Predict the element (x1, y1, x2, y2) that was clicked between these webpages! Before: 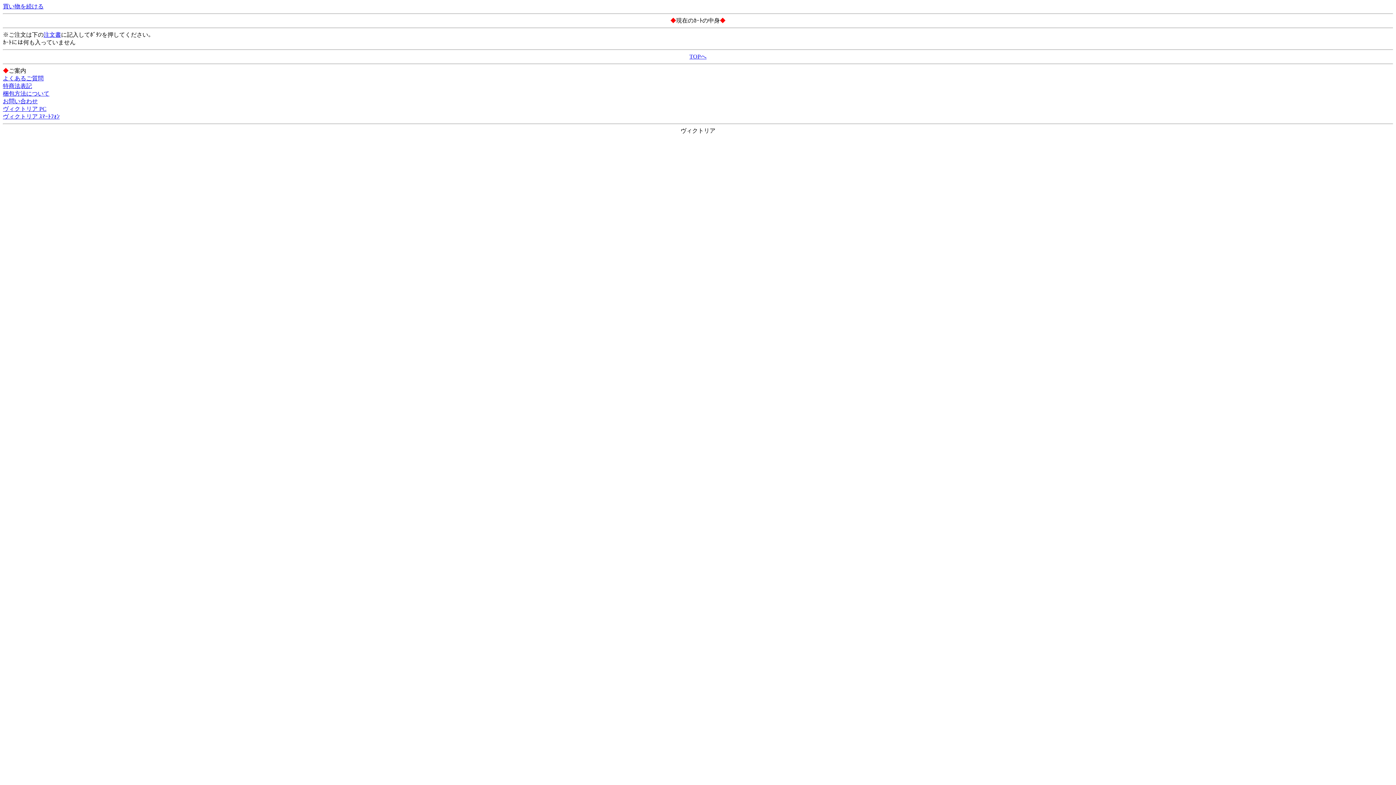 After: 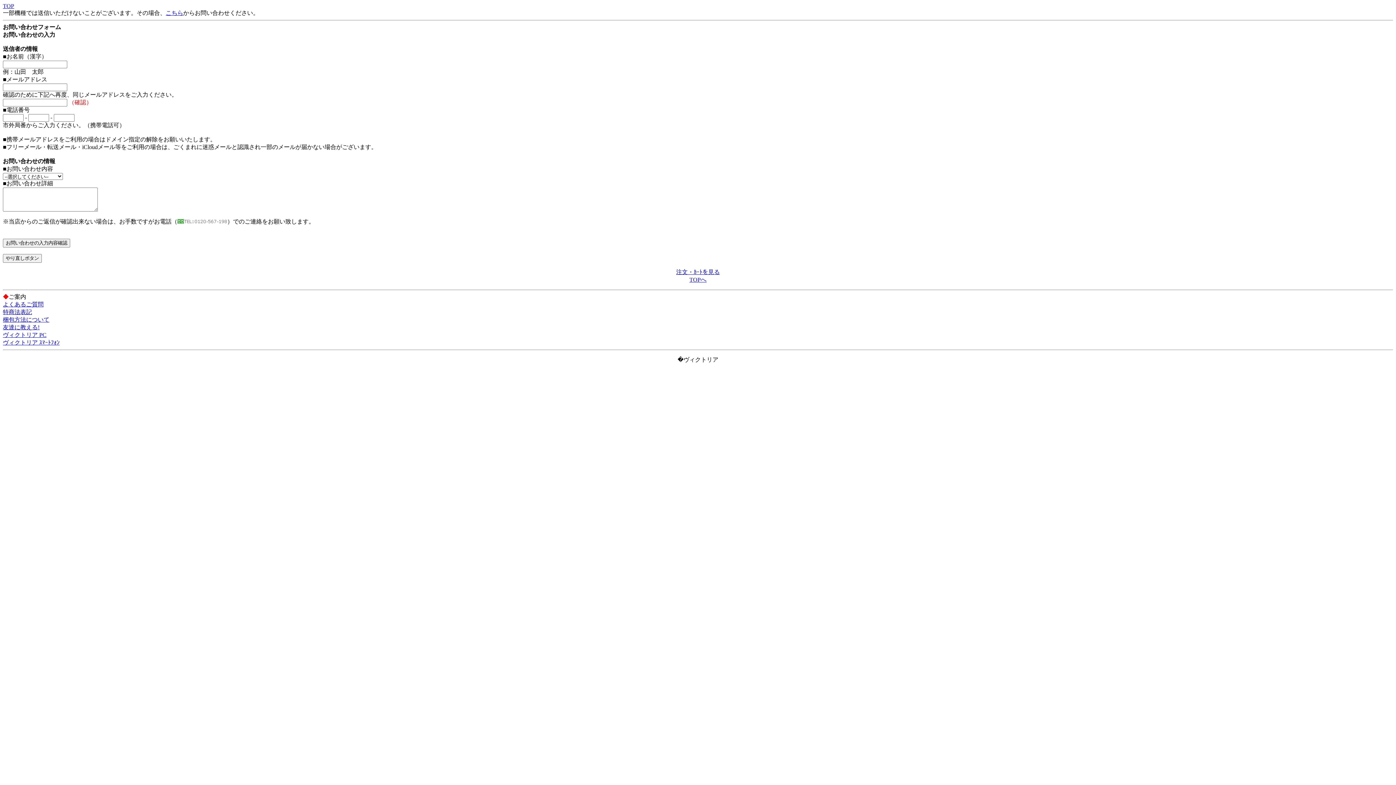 Action: bbox: (2, 98, 37, 104) label: お問い合わせ